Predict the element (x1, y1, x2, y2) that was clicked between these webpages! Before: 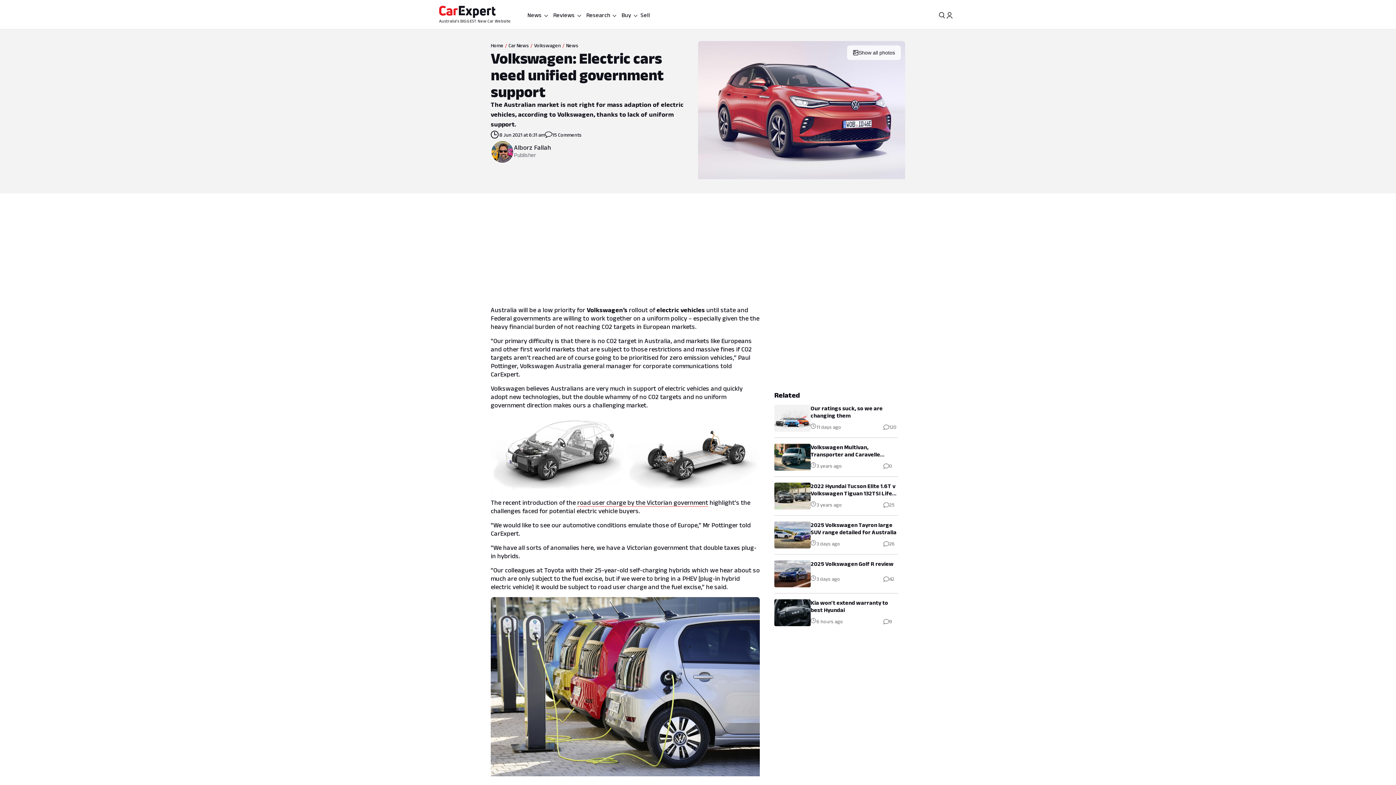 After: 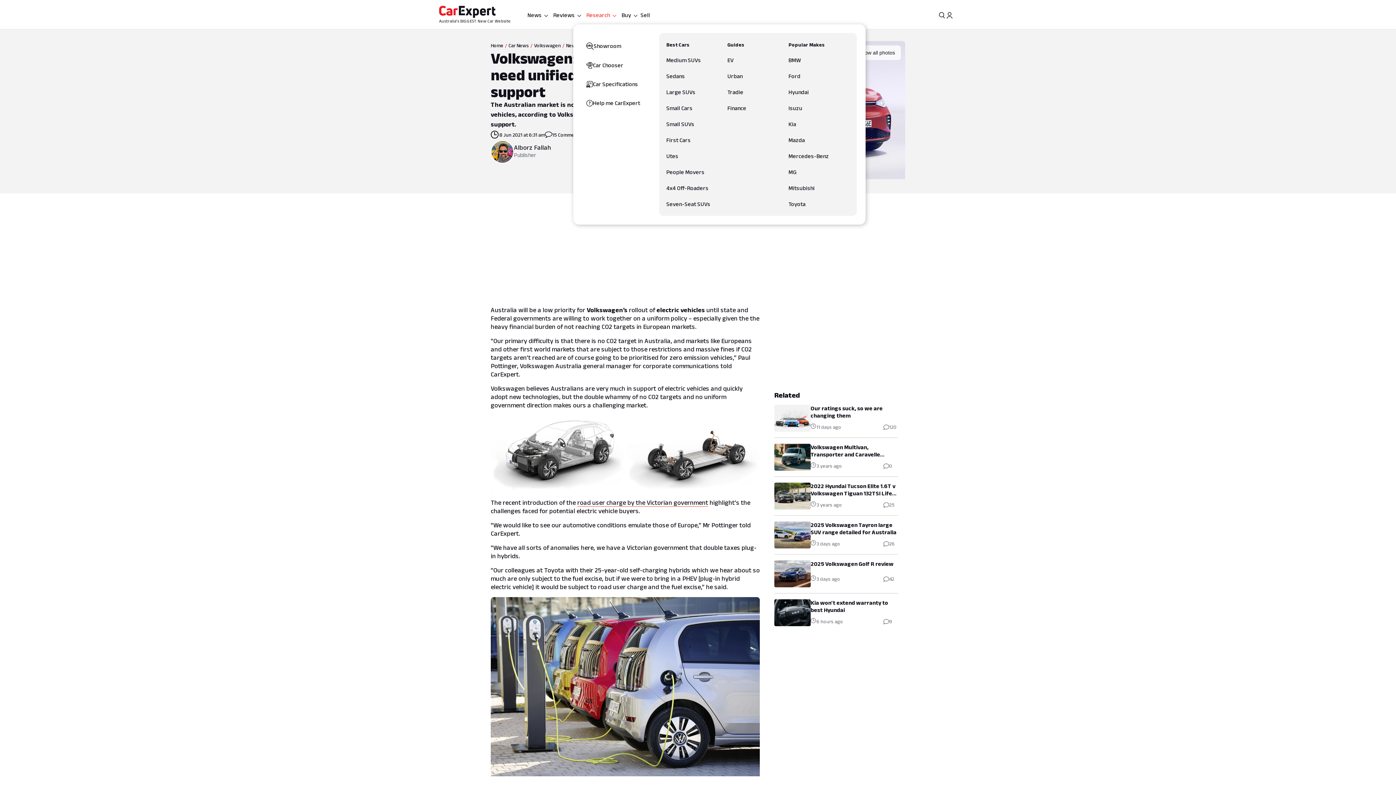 Action: label: Research bbox: (584, 10, 619, 19)